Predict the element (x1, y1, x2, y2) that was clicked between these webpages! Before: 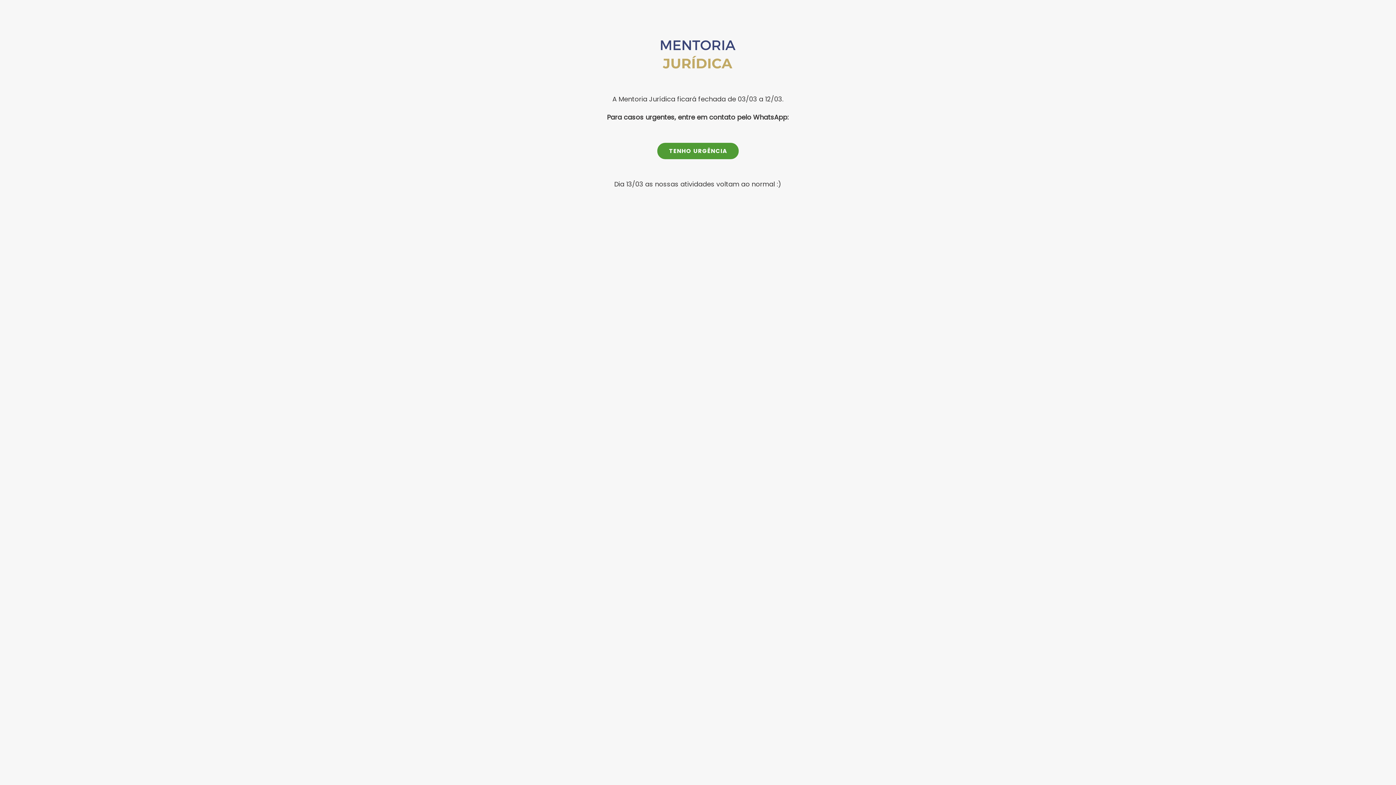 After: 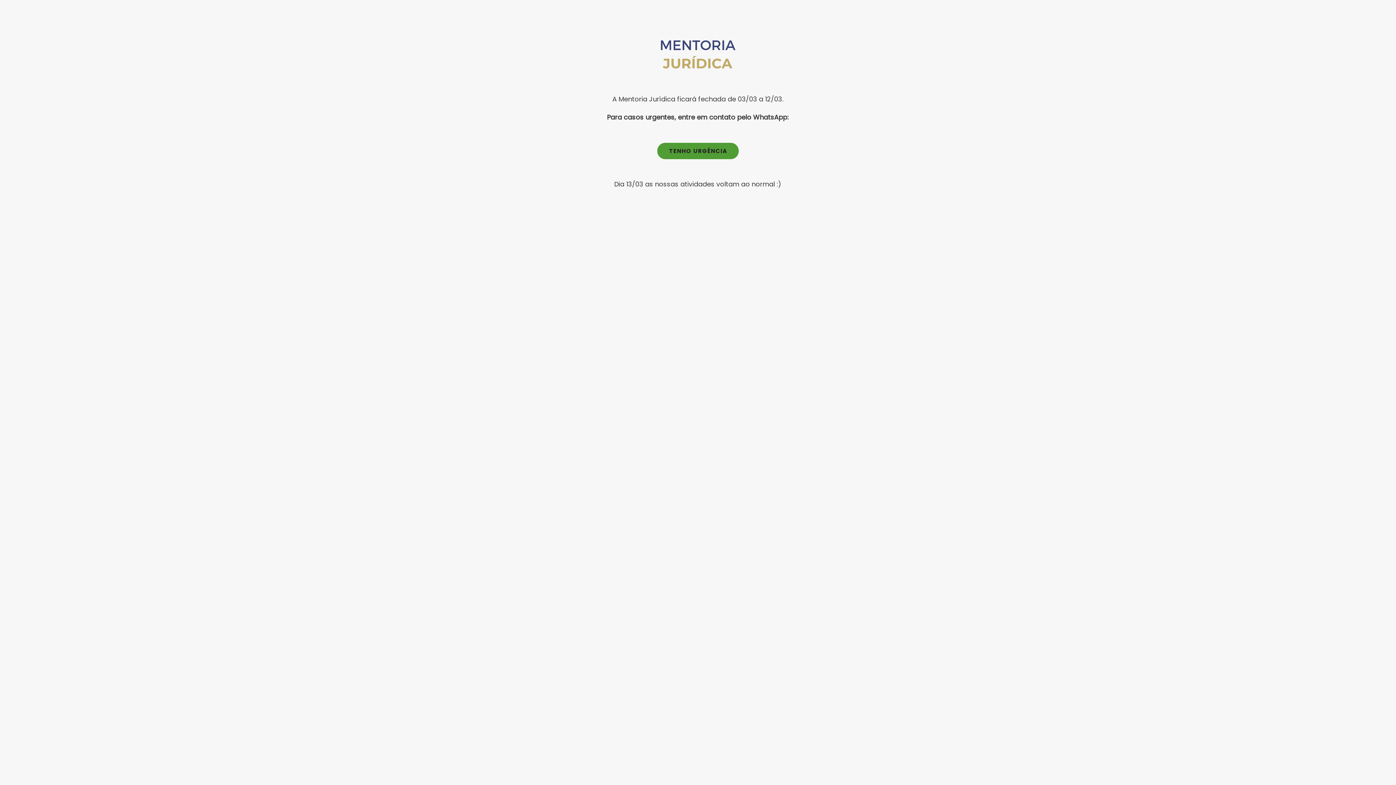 Action: label: TENHO URGÊNCIA bbox: (657, 142, 738, 159)